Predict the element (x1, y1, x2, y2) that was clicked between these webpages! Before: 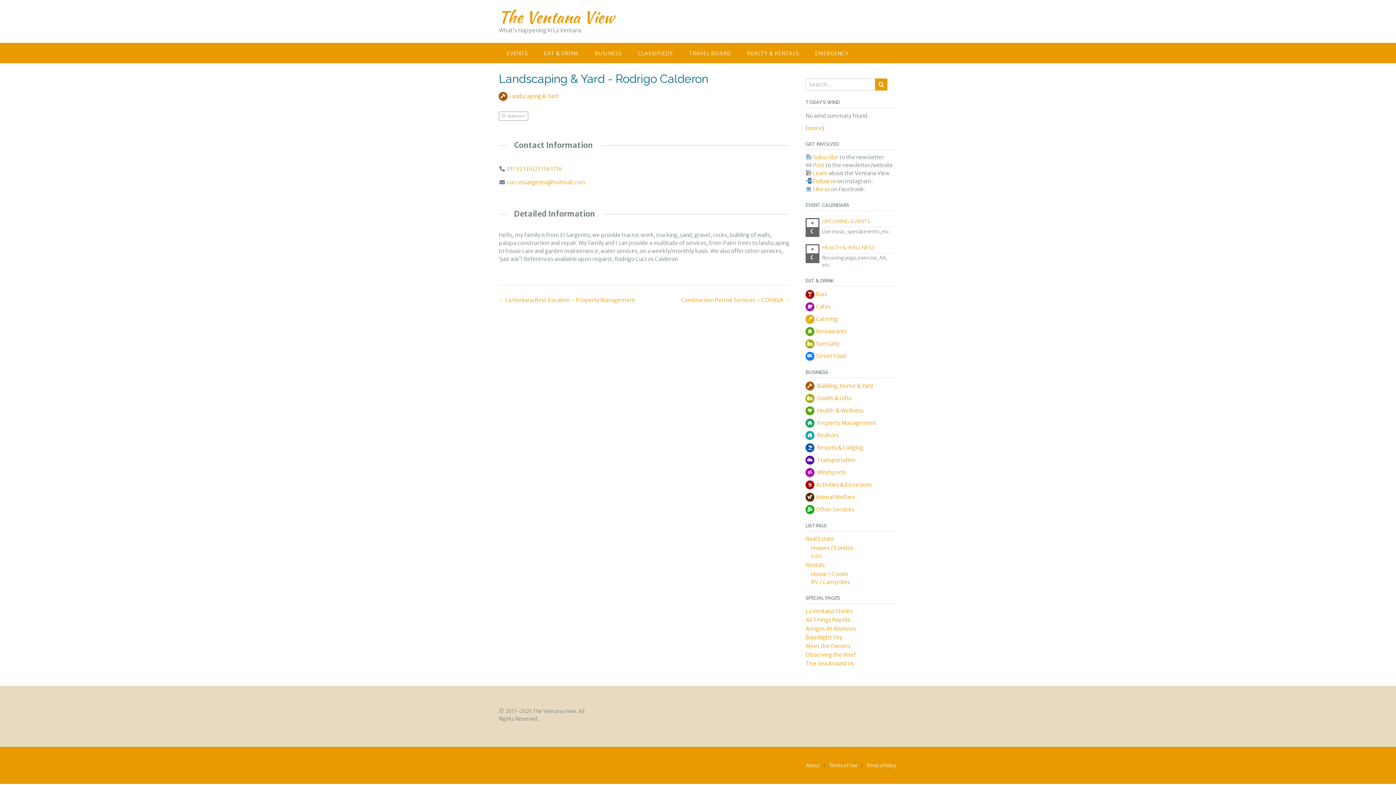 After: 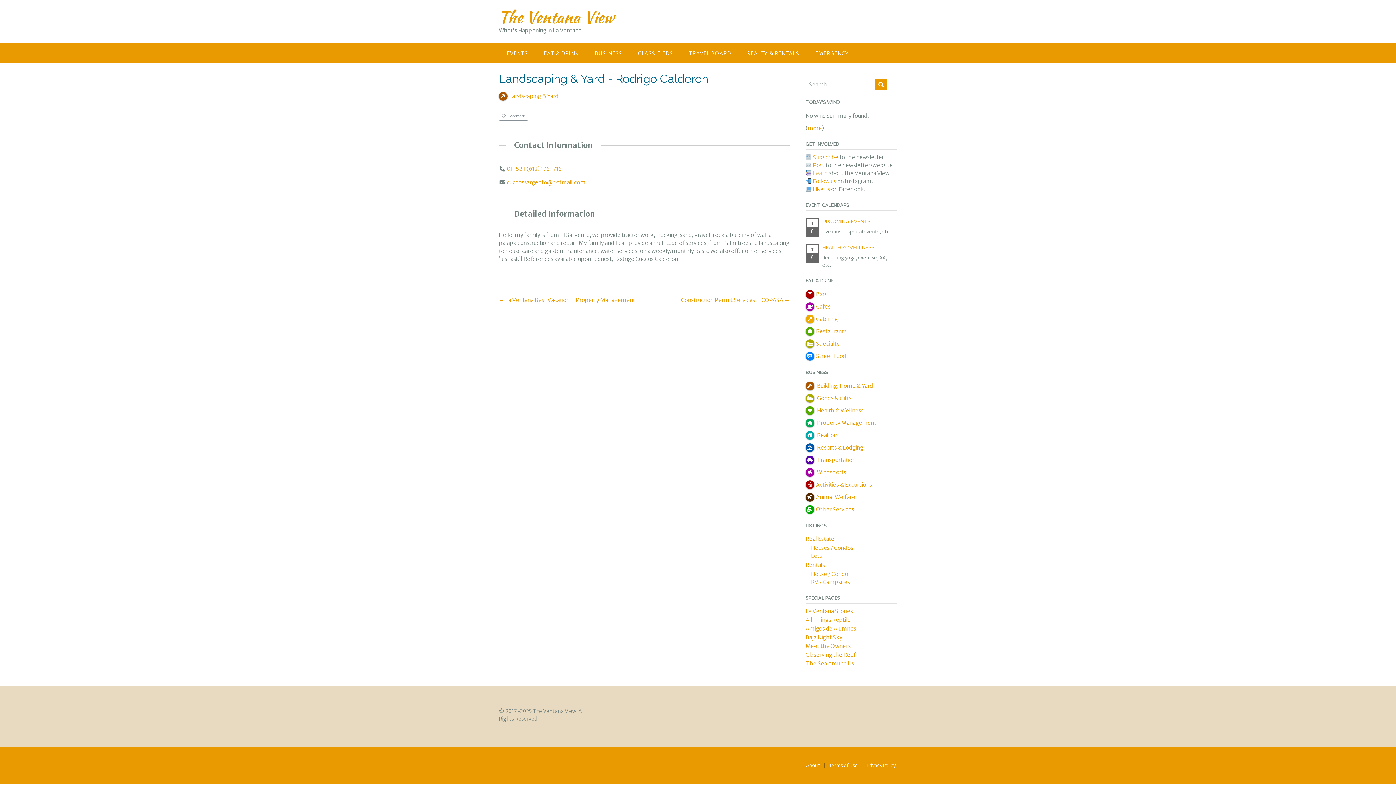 Action: bbox: (813, 169, 828, 176) label: Learn 